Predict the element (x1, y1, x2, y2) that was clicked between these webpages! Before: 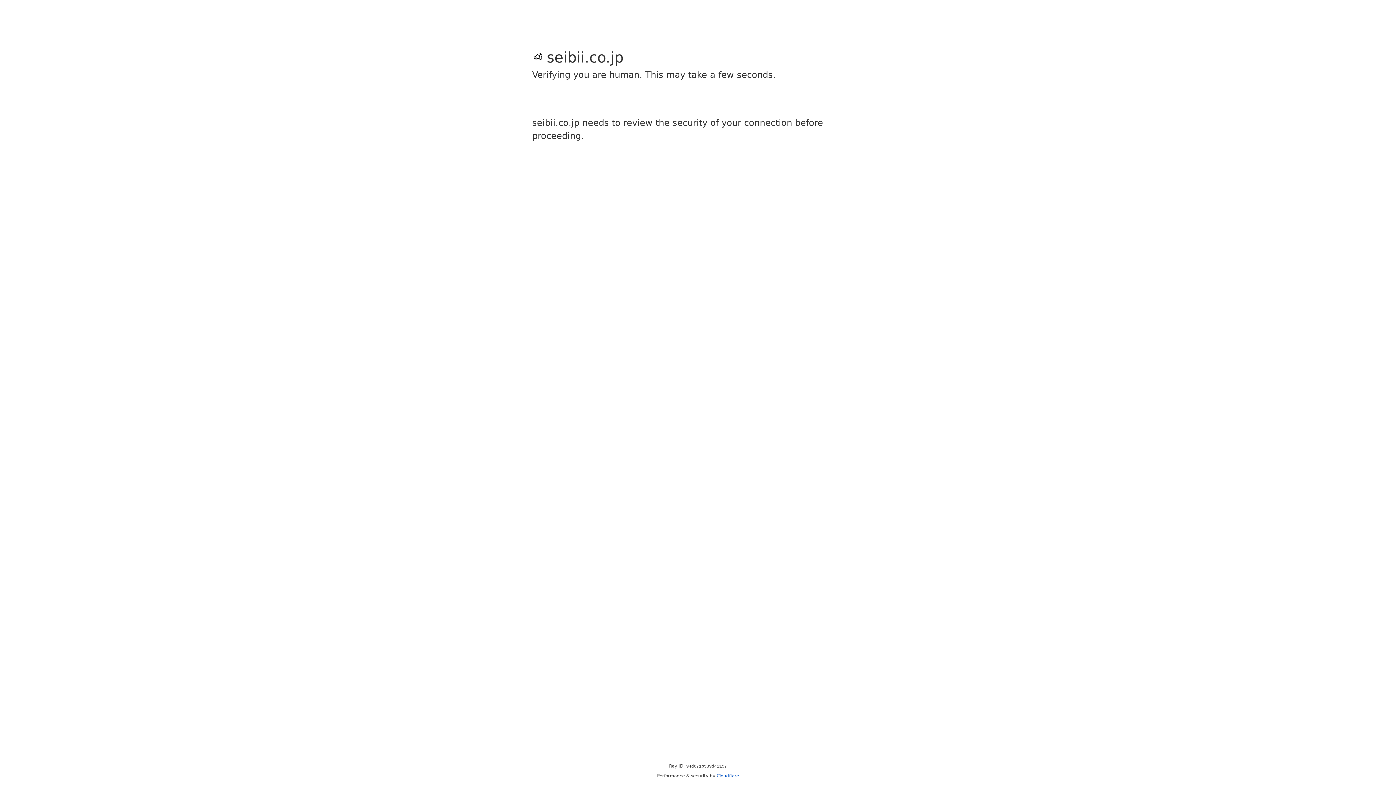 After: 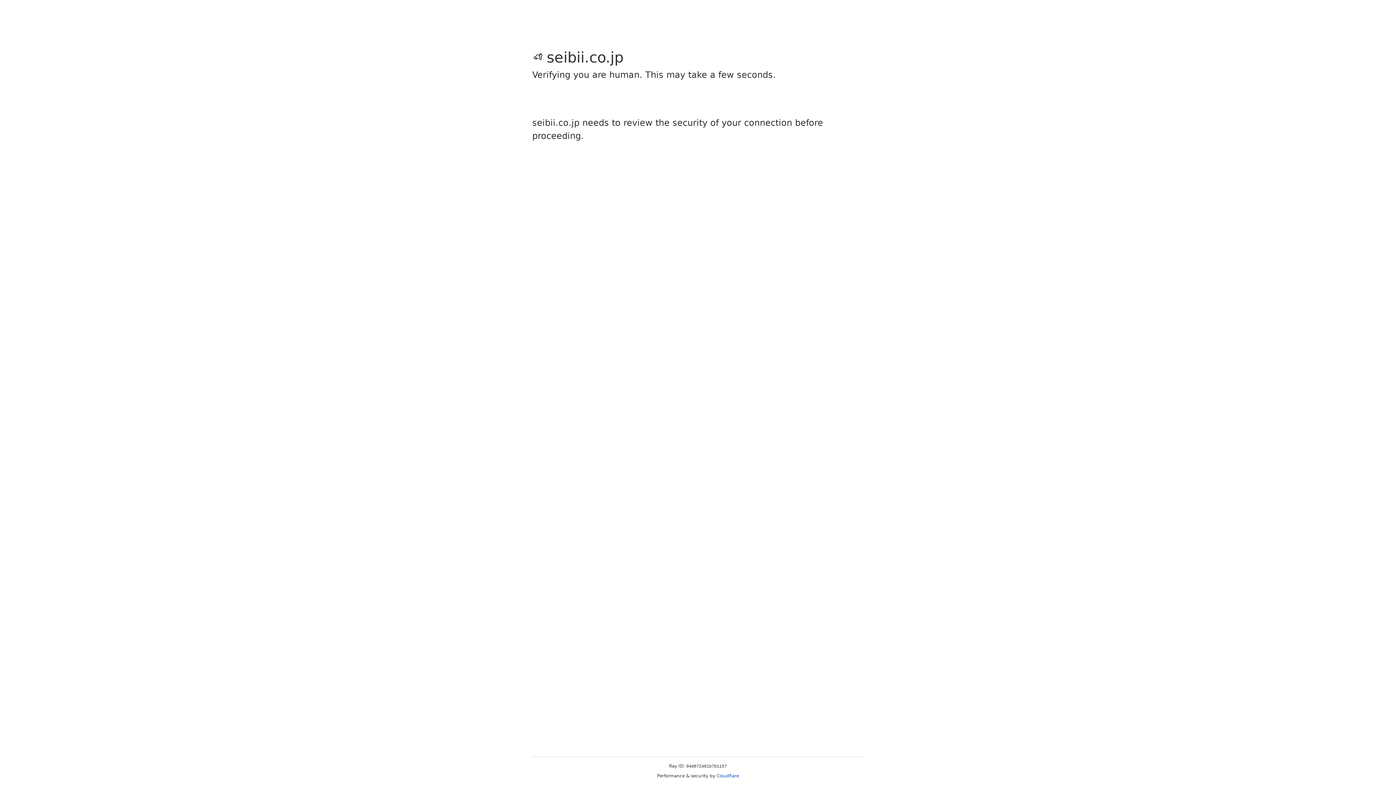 Action: label: Cloudflare bbox: (716, 773, 739, 778)